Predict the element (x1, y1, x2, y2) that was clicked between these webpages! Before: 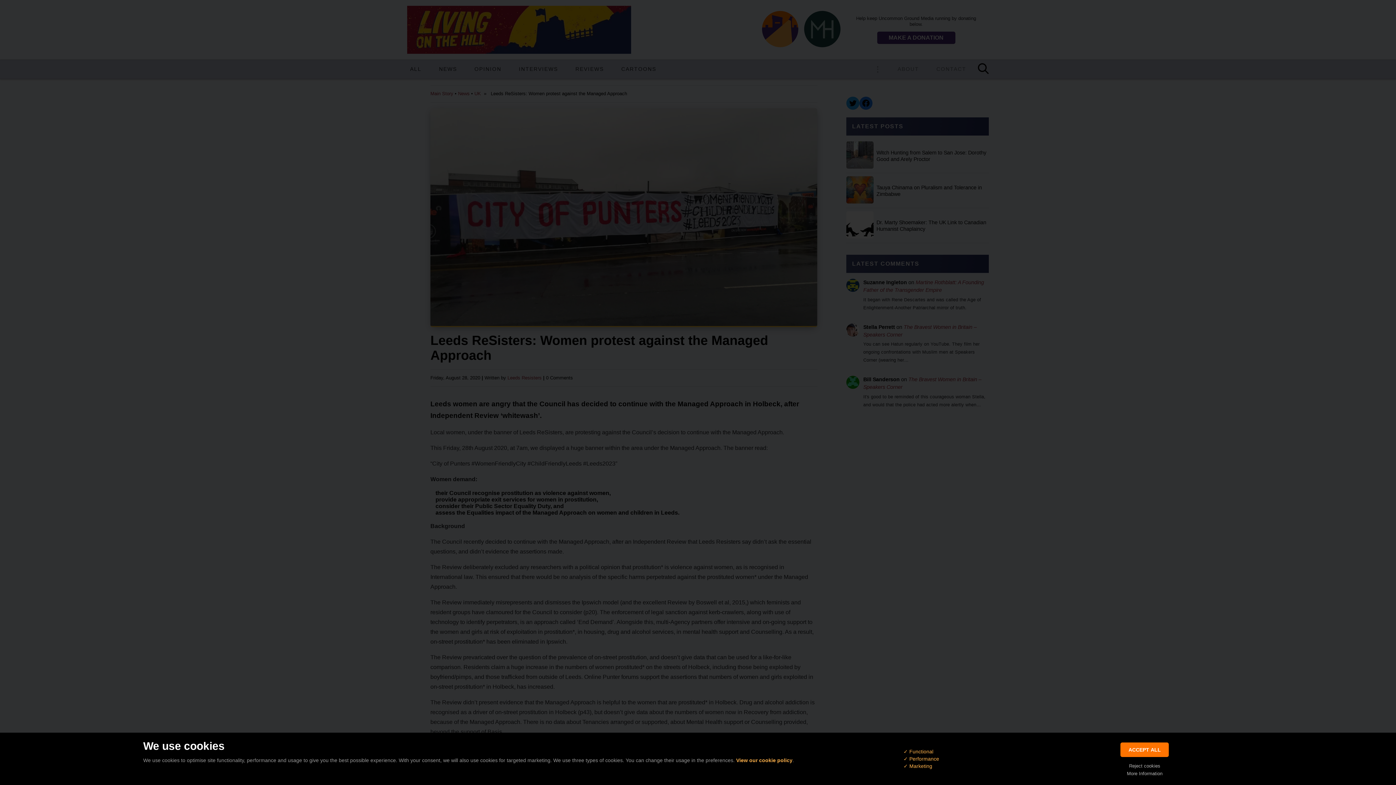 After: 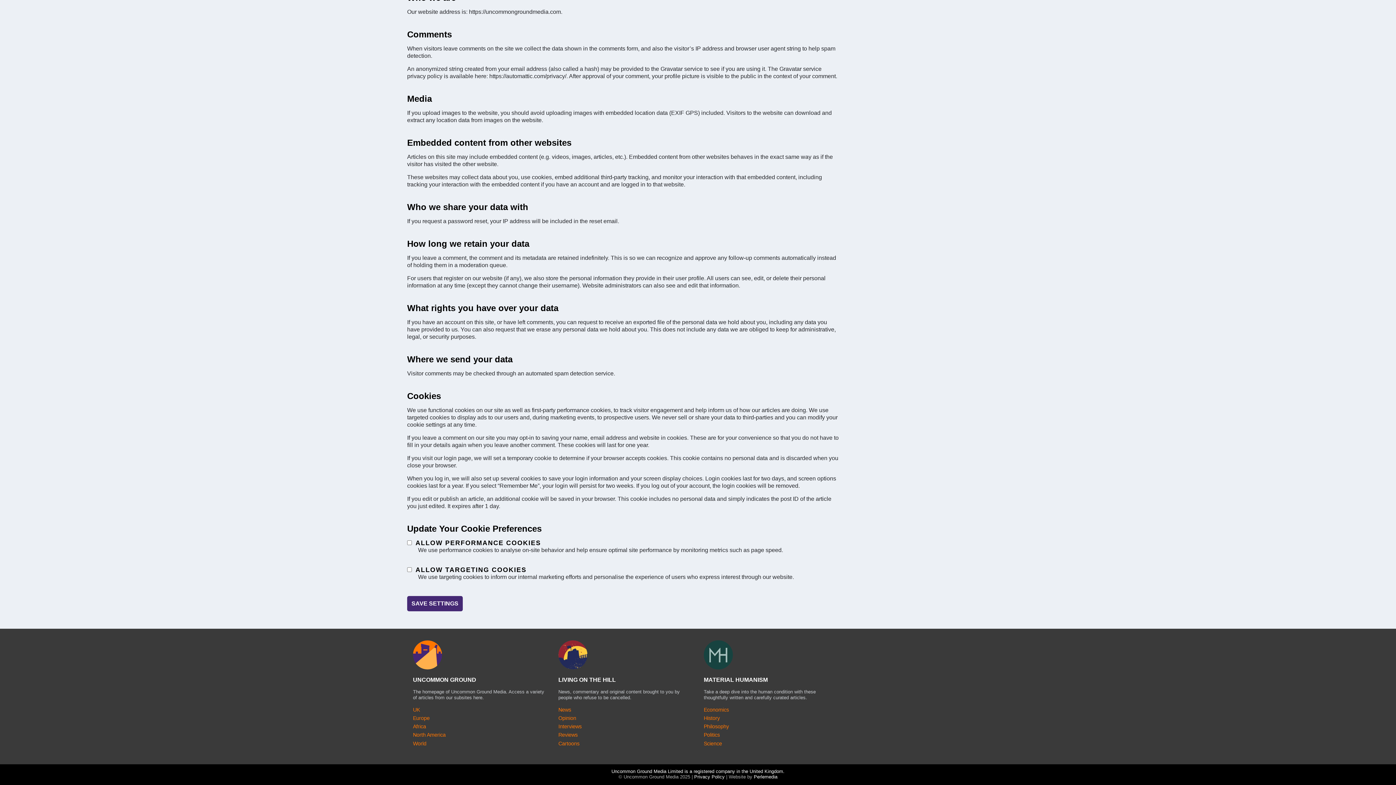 Action: label: View our cookie policy bbox: (736, 757, 792, 764)